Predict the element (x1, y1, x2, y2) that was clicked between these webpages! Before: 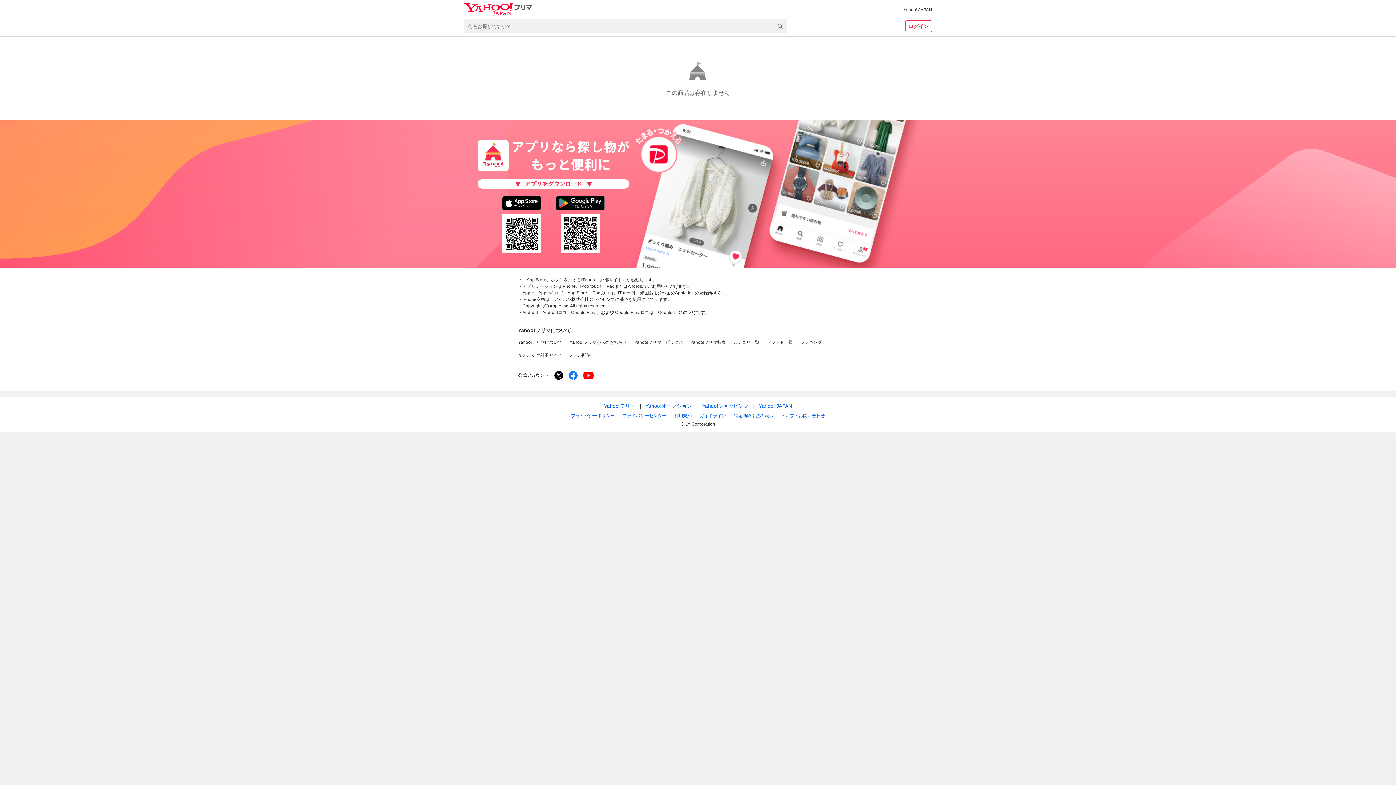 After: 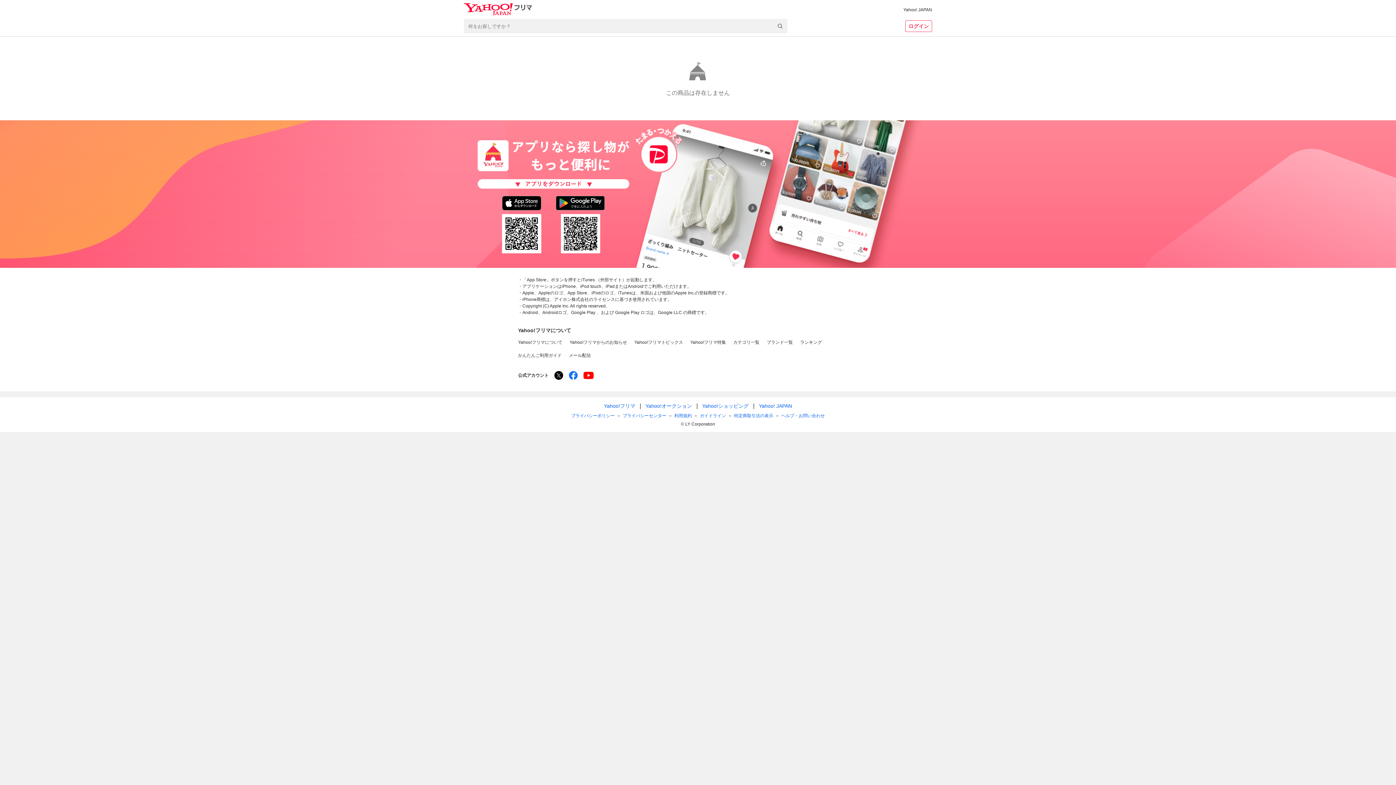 Action: bbox: (502, 196, 541, 210)